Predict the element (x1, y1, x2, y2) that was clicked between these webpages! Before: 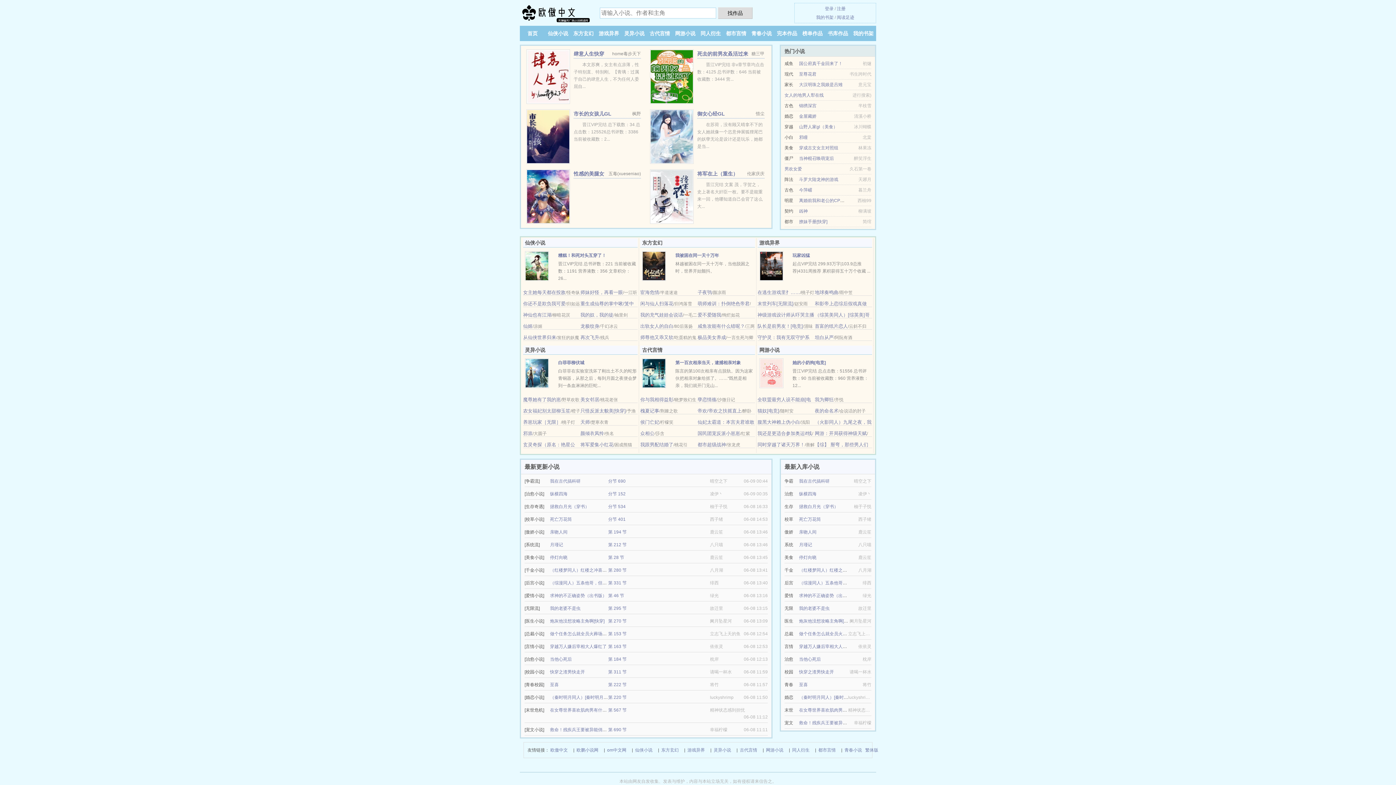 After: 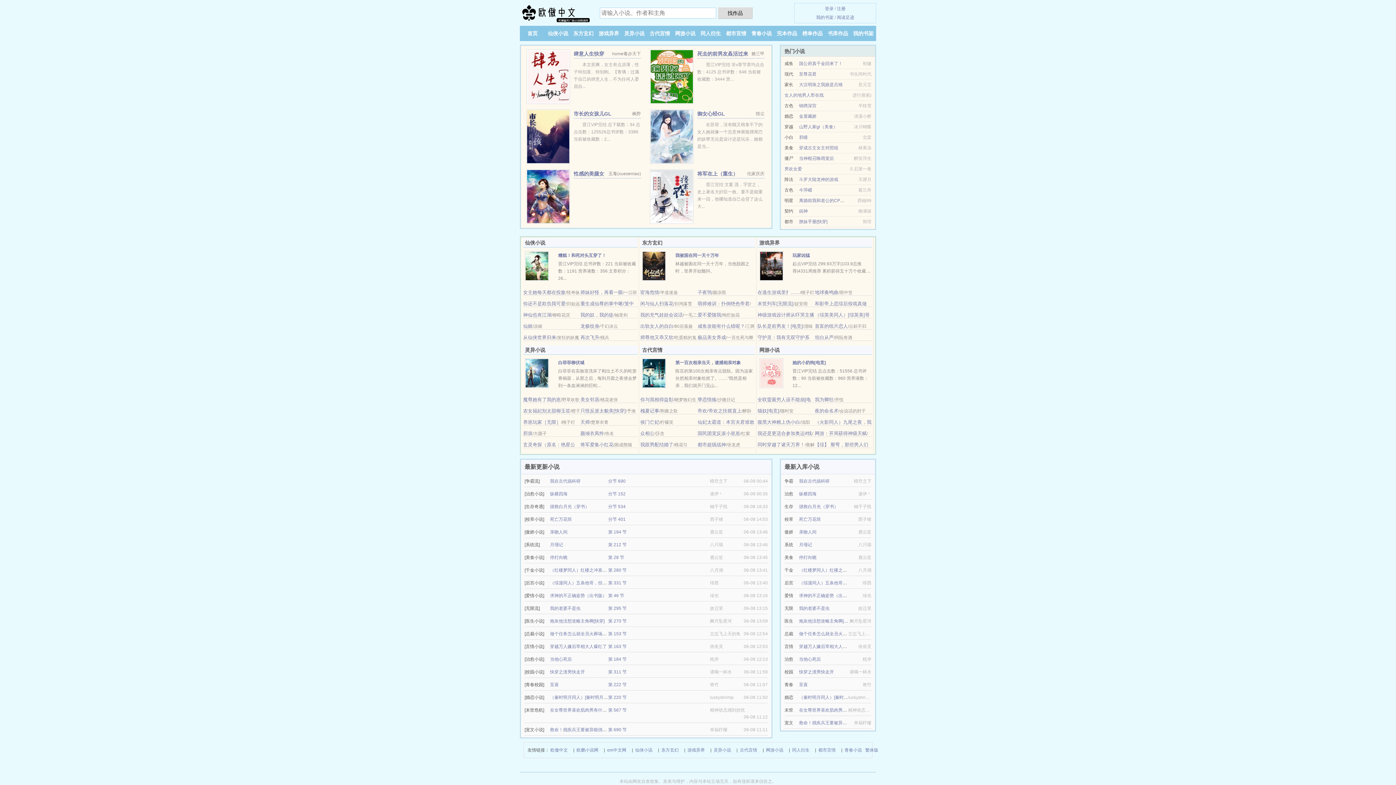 Action: bbox: (757, 419, 800, 425) label: 腹黑大神赖上伪小白